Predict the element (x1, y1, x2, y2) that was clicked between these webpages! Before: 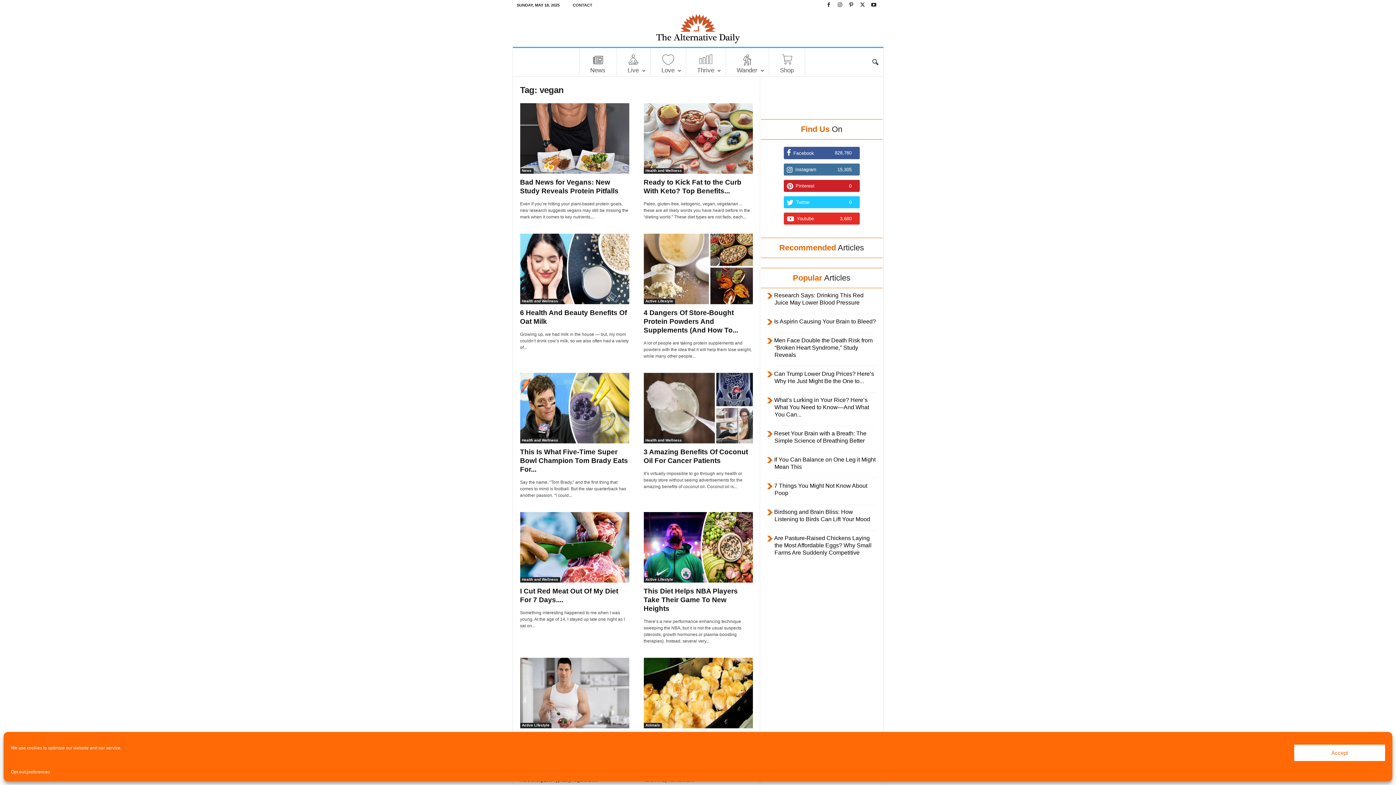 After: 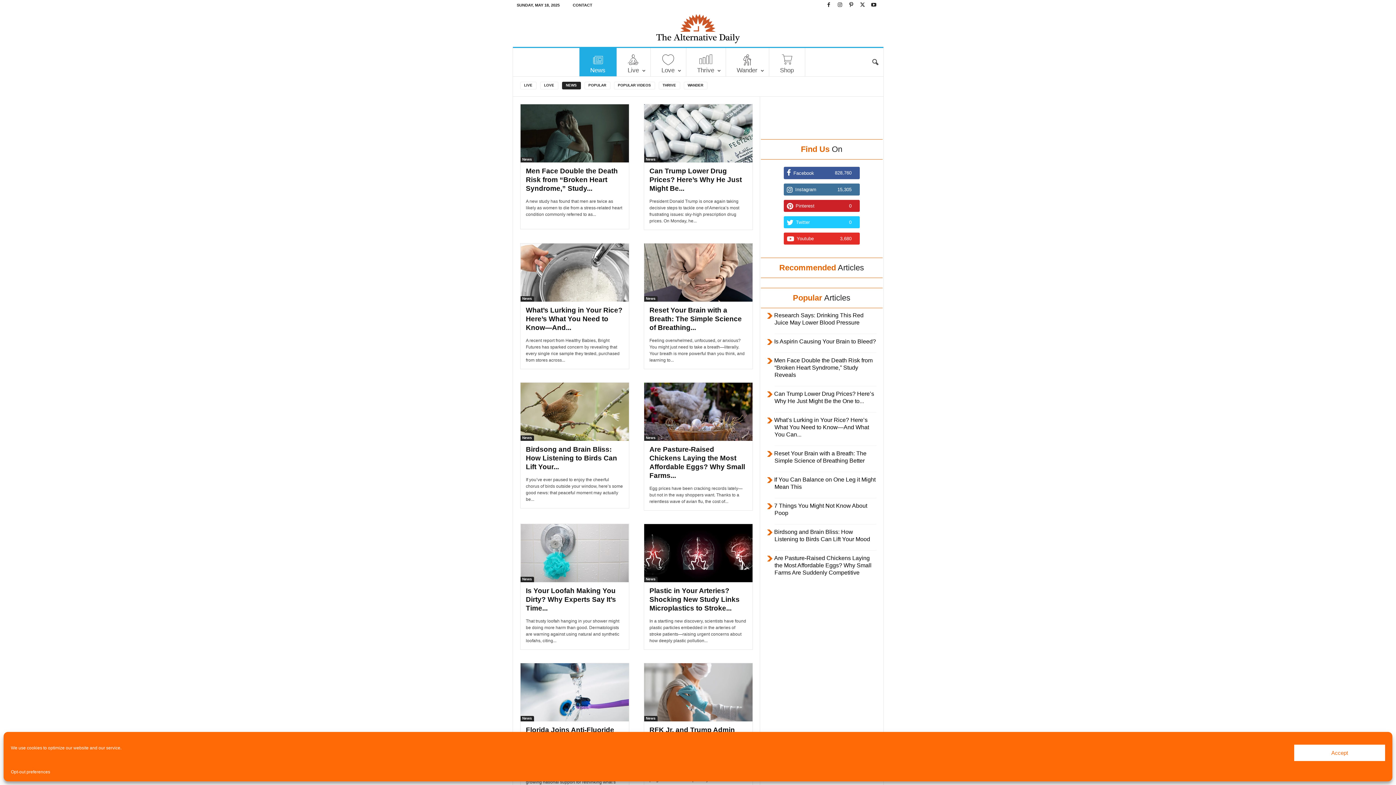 Action: bbox: (579, 48, 616, 76) label: News